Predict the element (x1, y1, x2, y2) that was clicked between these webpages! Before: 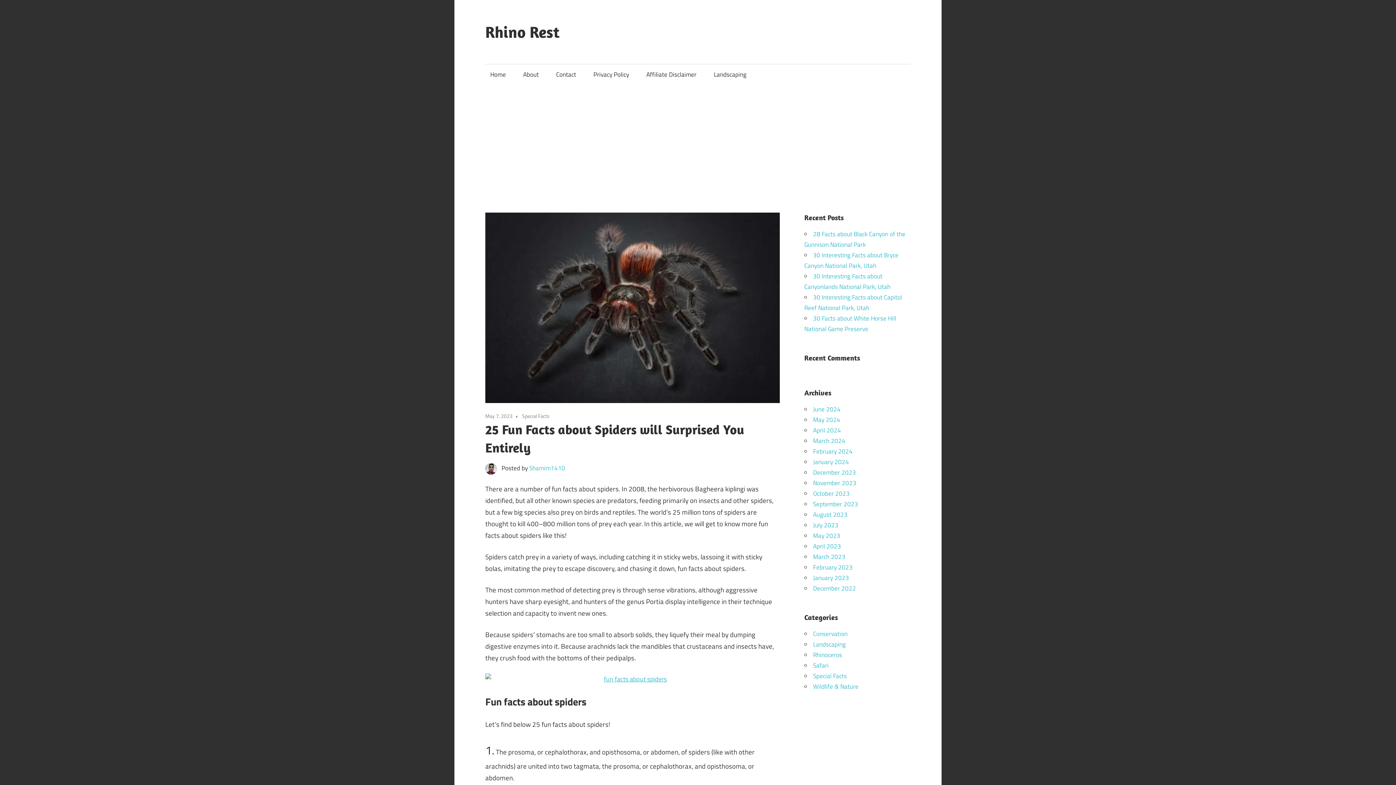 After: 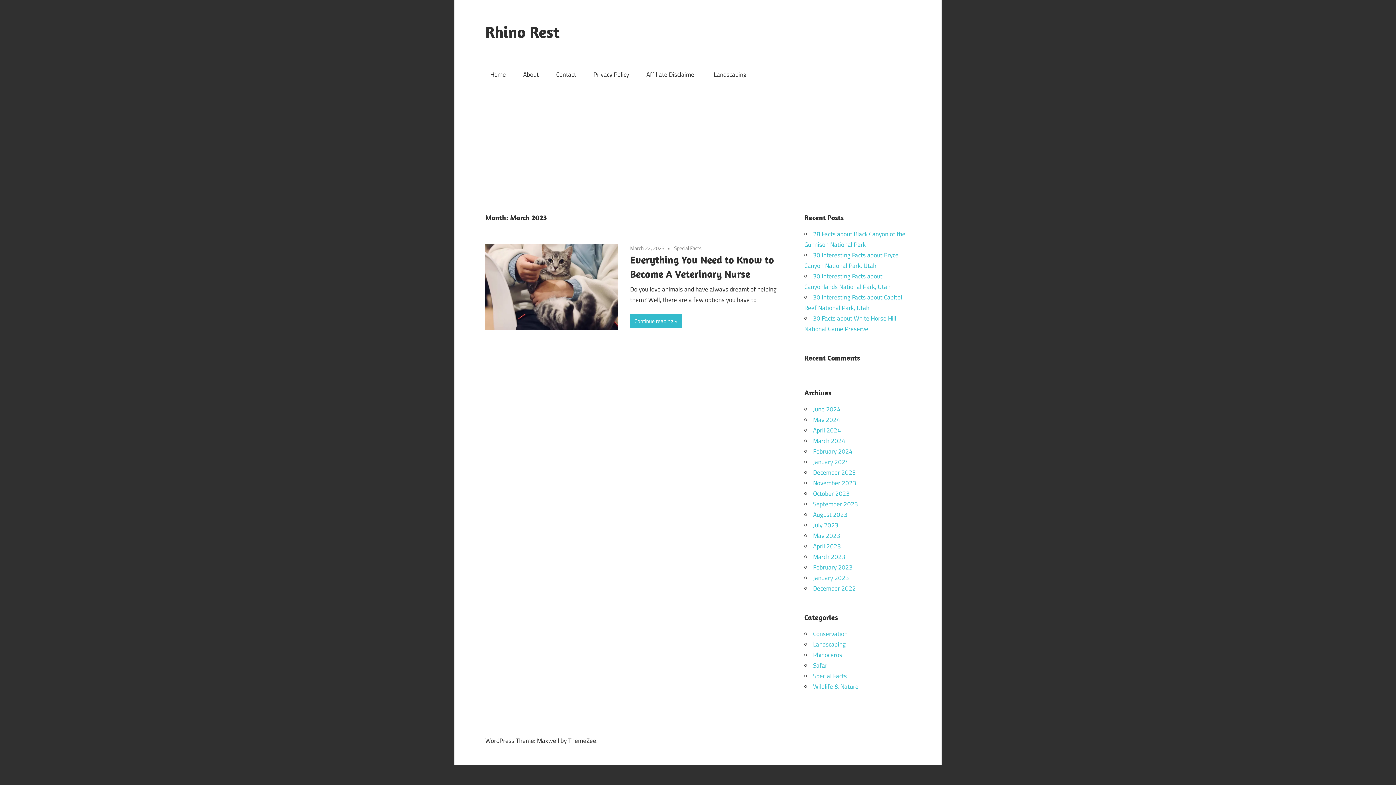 Action: label: March 2023 bbox: (813, 552, 845, 561)